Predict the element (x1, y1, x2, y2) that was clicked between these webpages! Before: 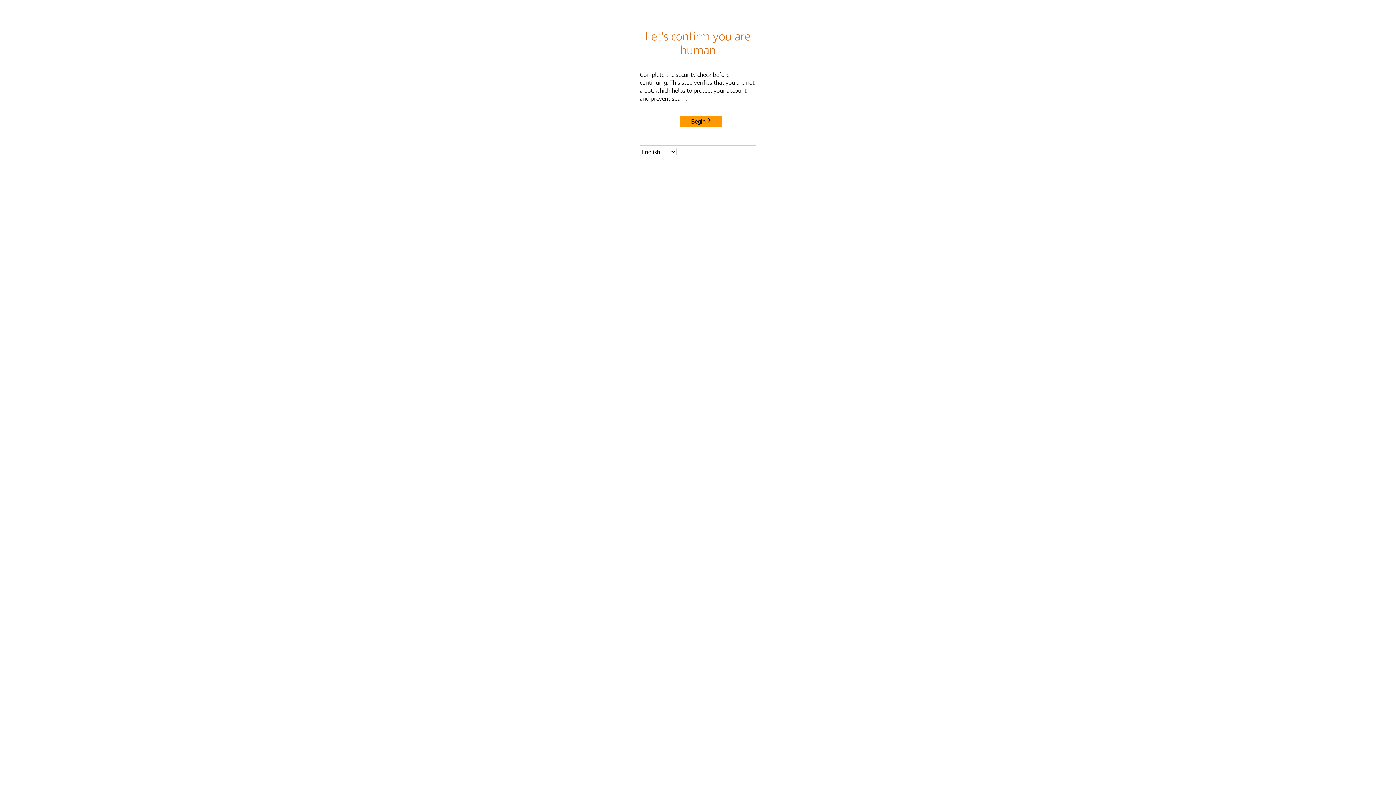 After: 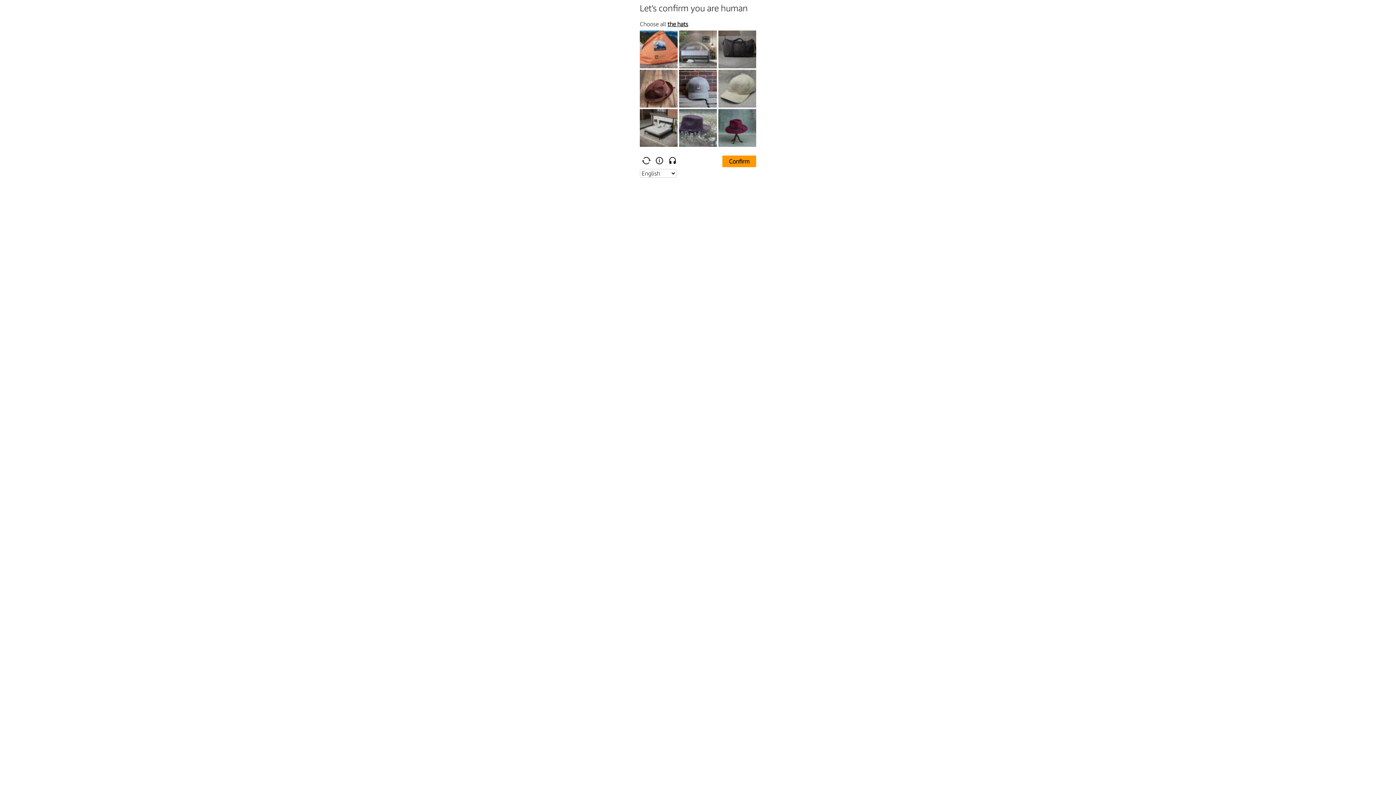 Action: label: Begin bbox: (680, 115, 722, 127)